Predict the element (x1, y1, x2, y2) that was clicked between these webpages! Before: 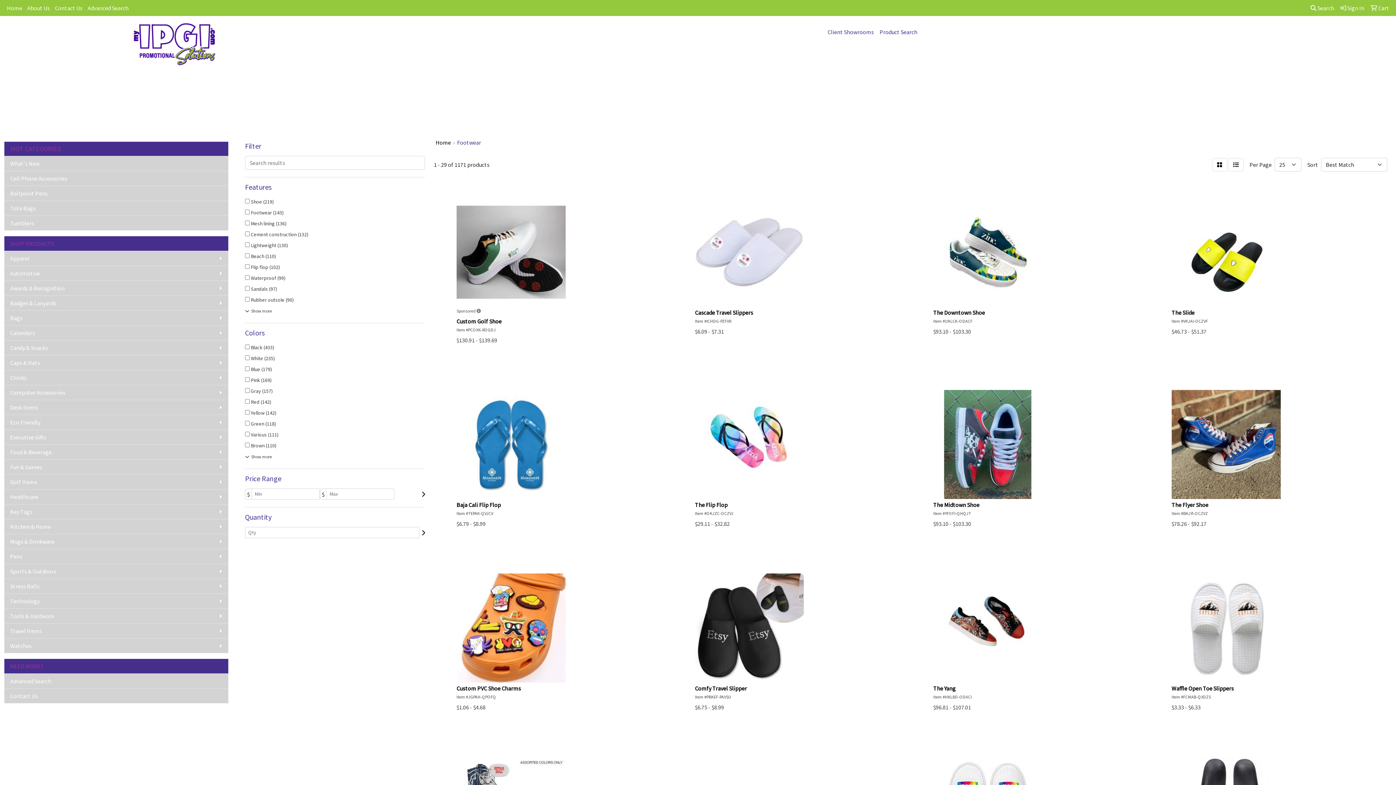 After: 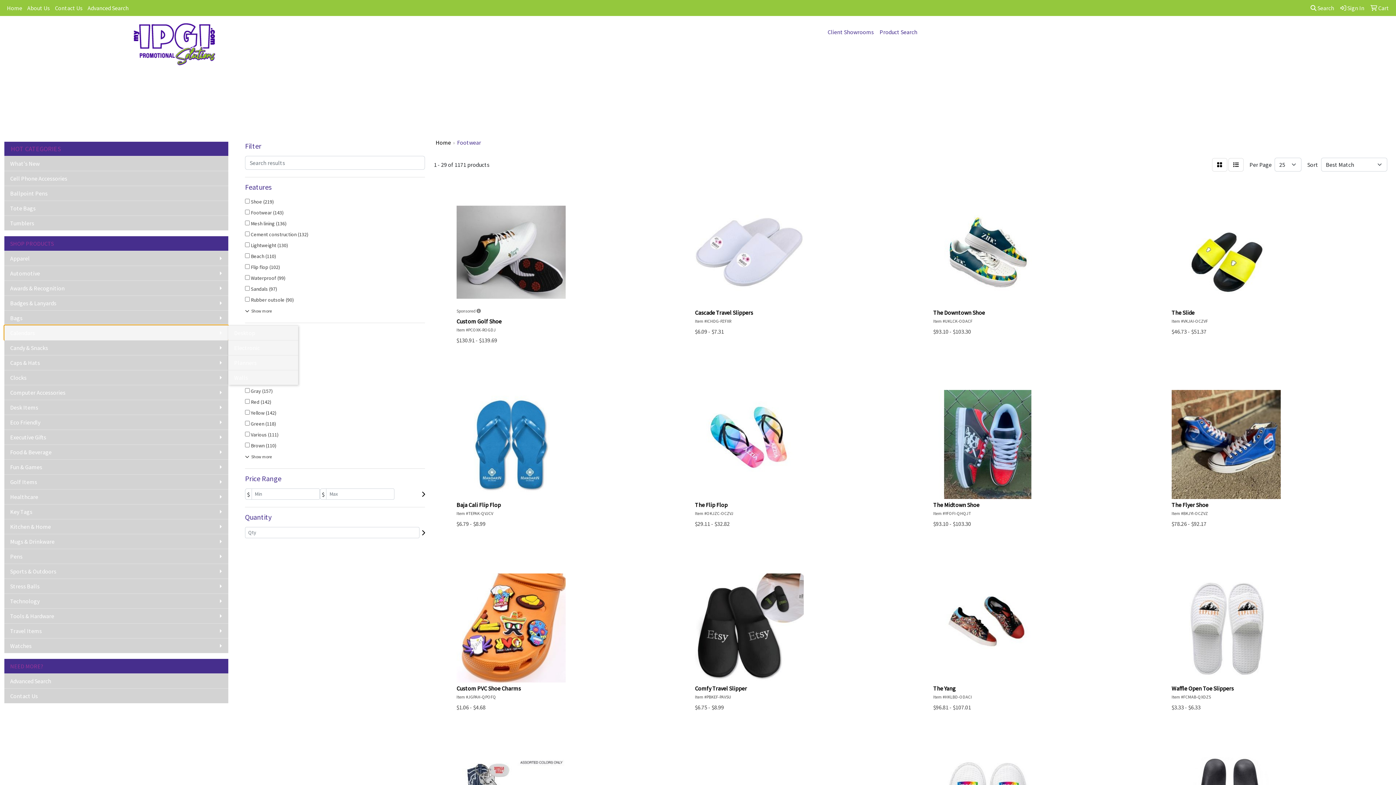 Action: bbox: (4, 325, 228, 340) label: Calendars